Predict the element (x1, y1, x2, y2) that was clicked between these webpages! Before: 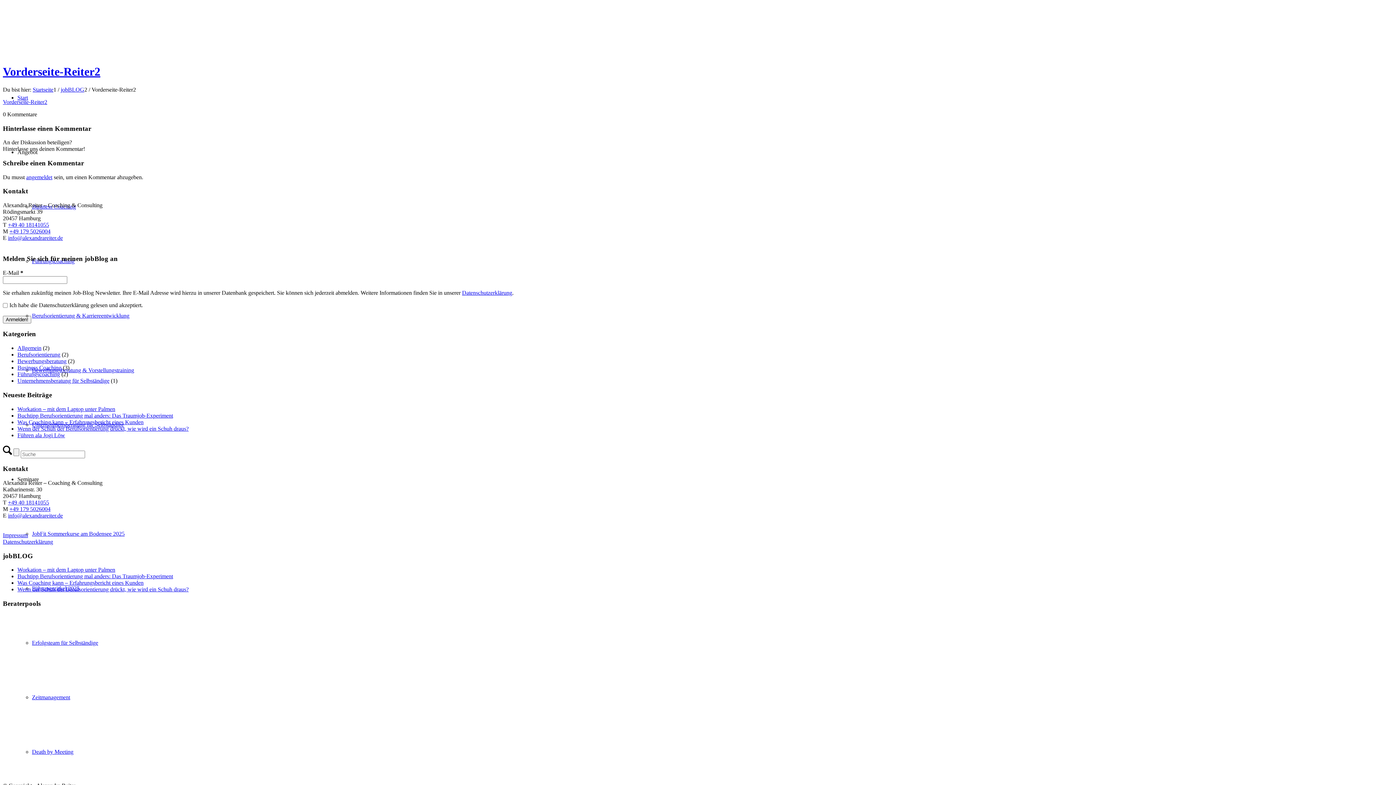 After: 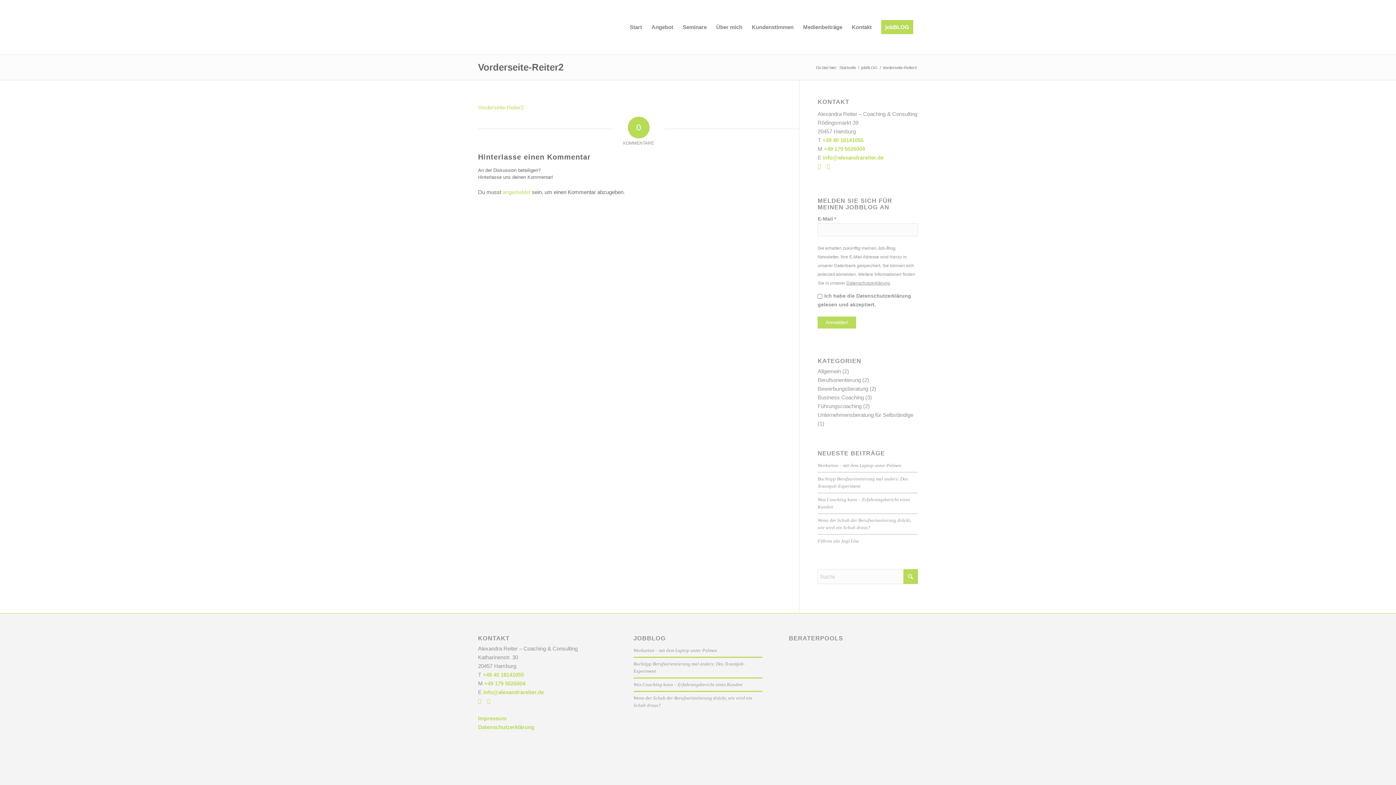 Action: label: Vorderseite-Reiter2 bbox: (2, 65, 100, 78)